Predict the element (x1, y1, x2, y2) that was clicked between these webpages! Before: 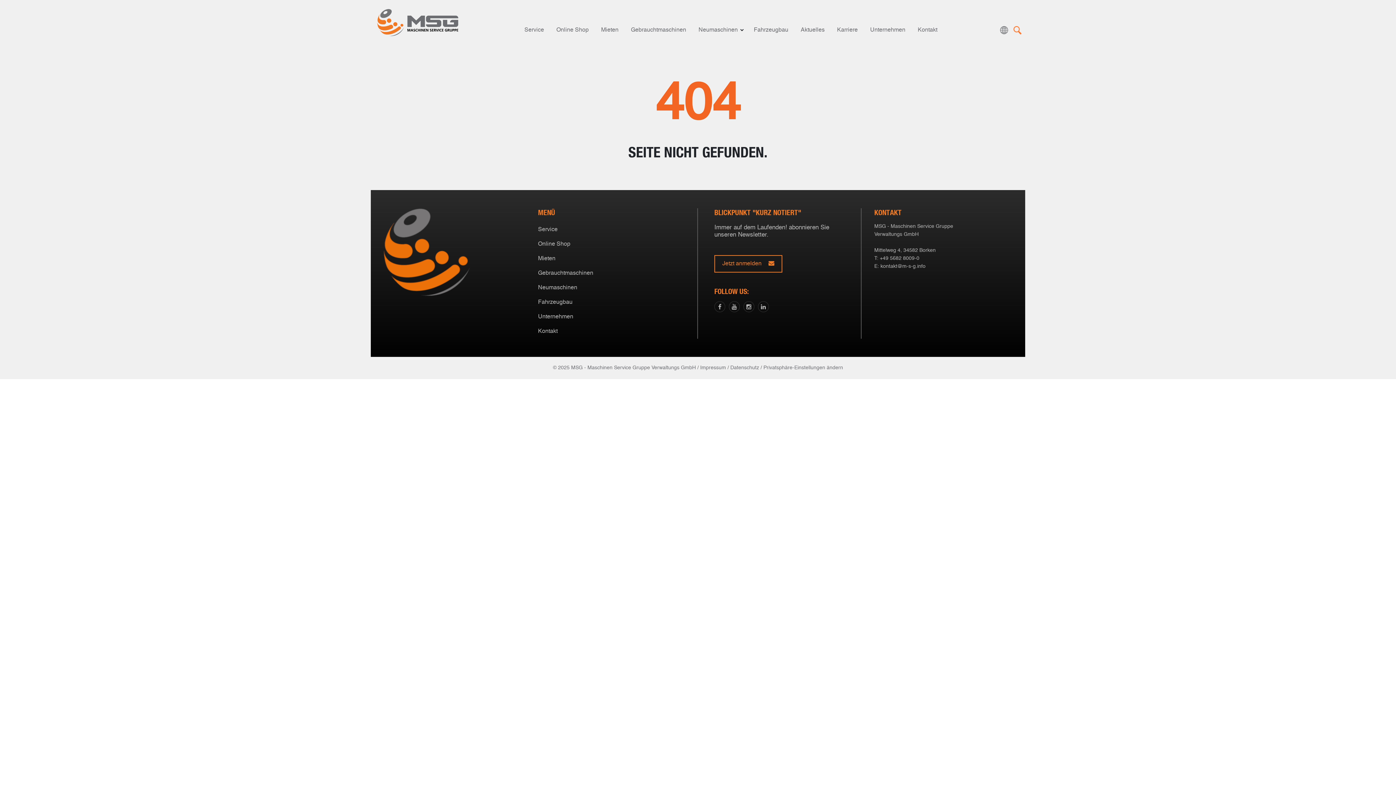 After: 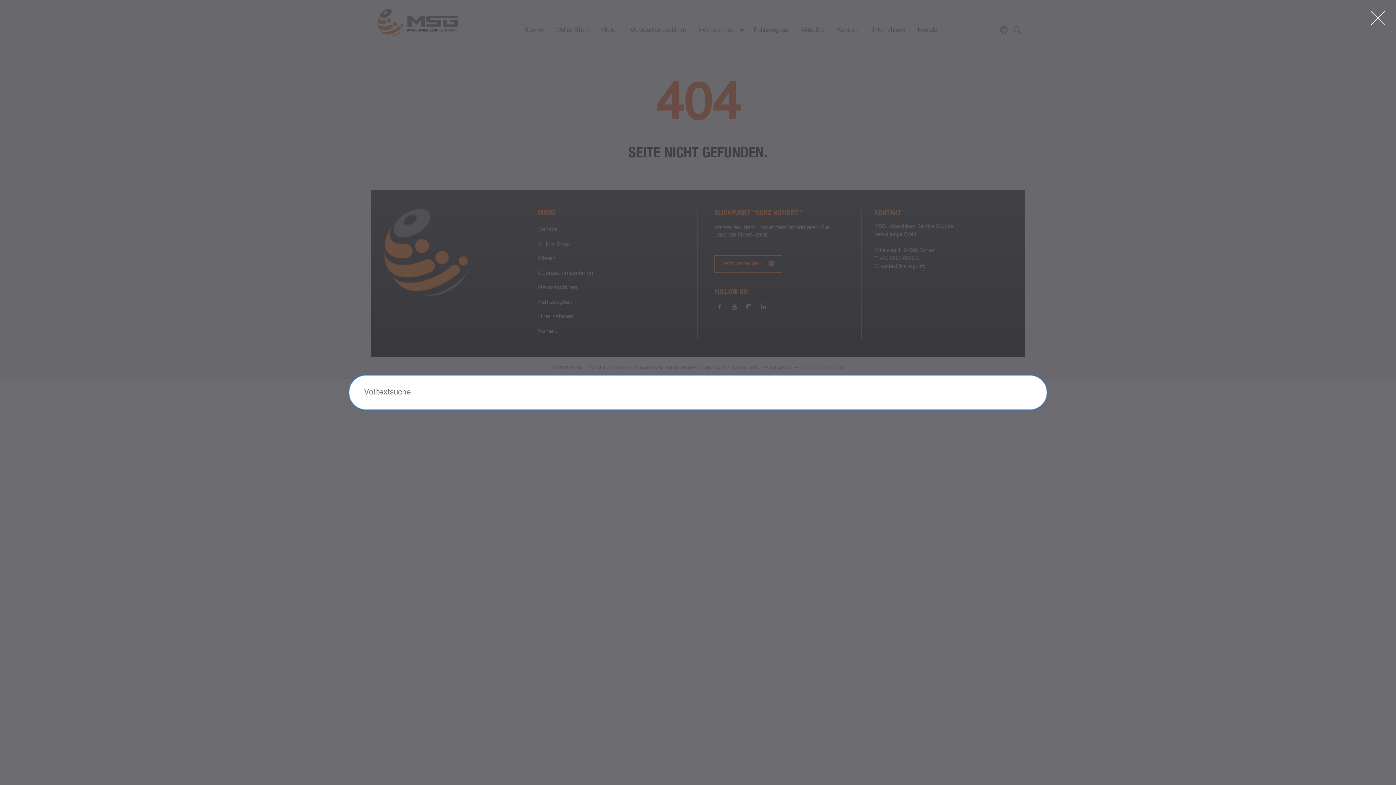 Action: bbox: (1013, 26, 1021, 34)